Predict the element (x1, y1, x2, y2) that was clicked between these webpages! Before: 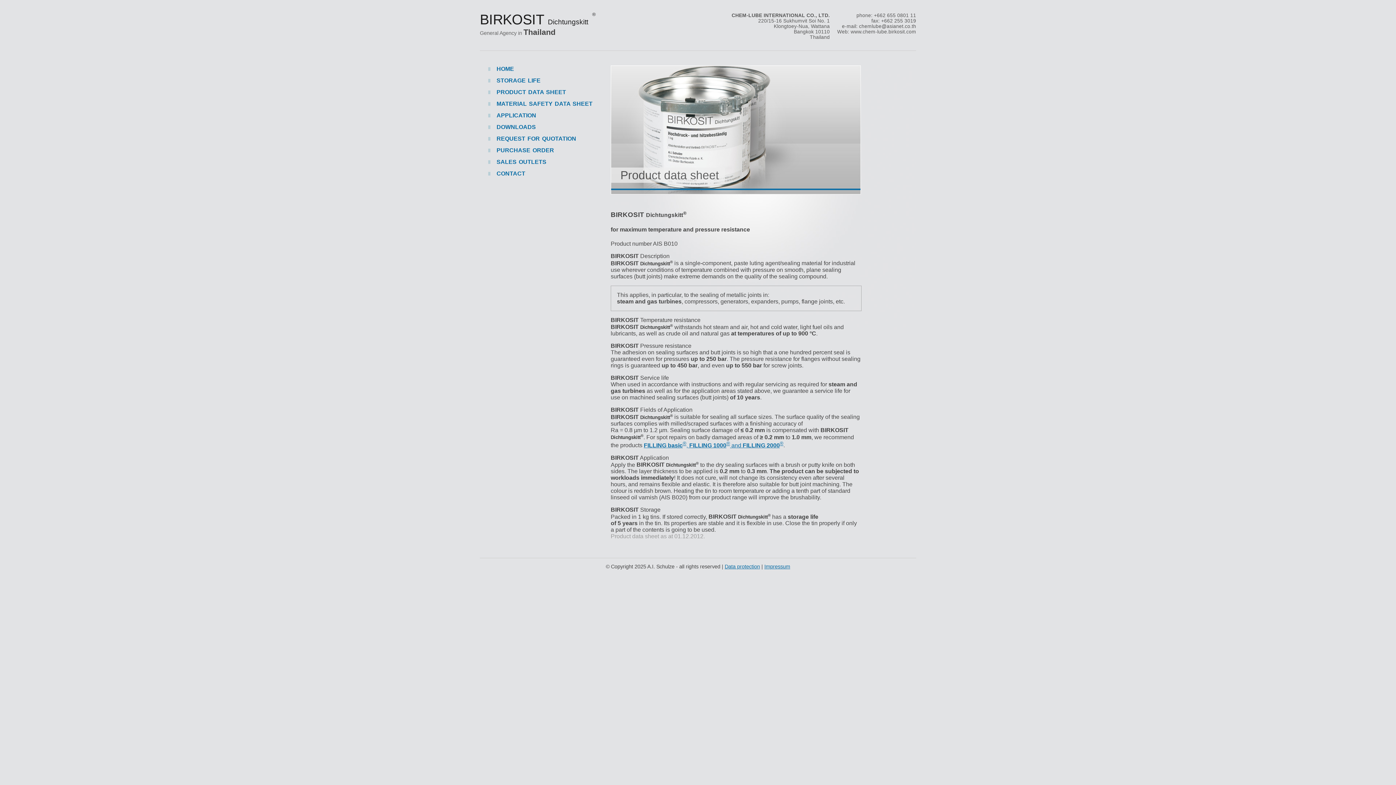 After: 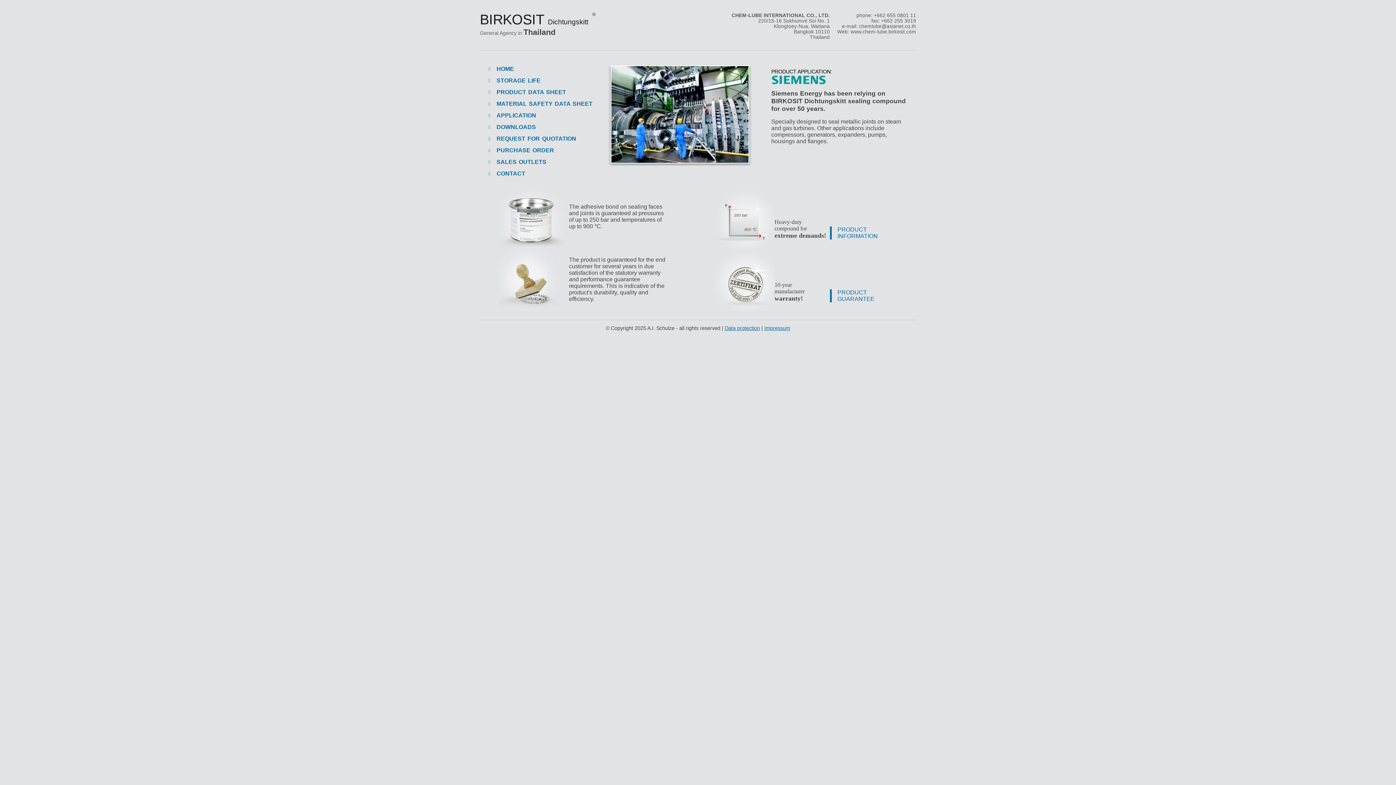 Action: label: BIRKOSIT Dichtungskitt ® bbox: (480, 11, 596, 27)